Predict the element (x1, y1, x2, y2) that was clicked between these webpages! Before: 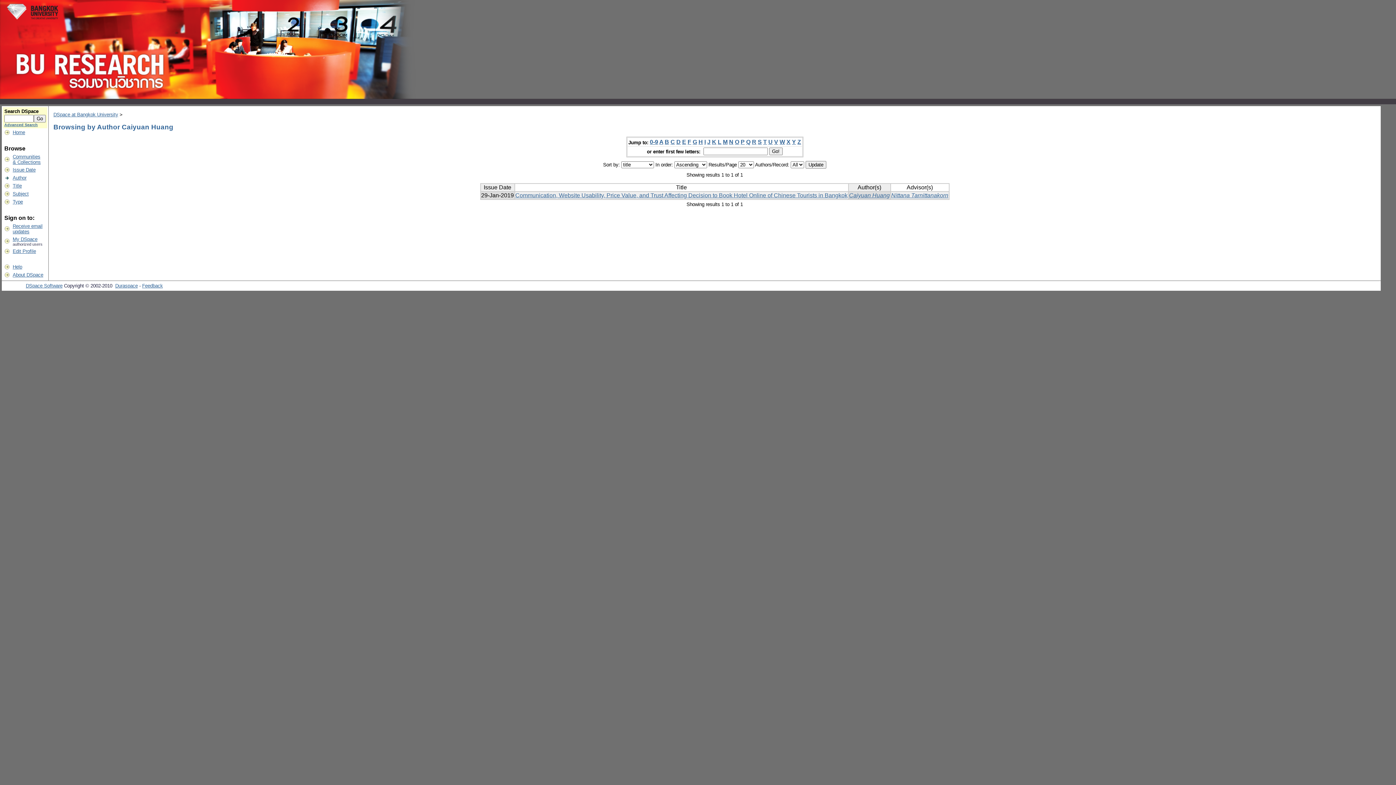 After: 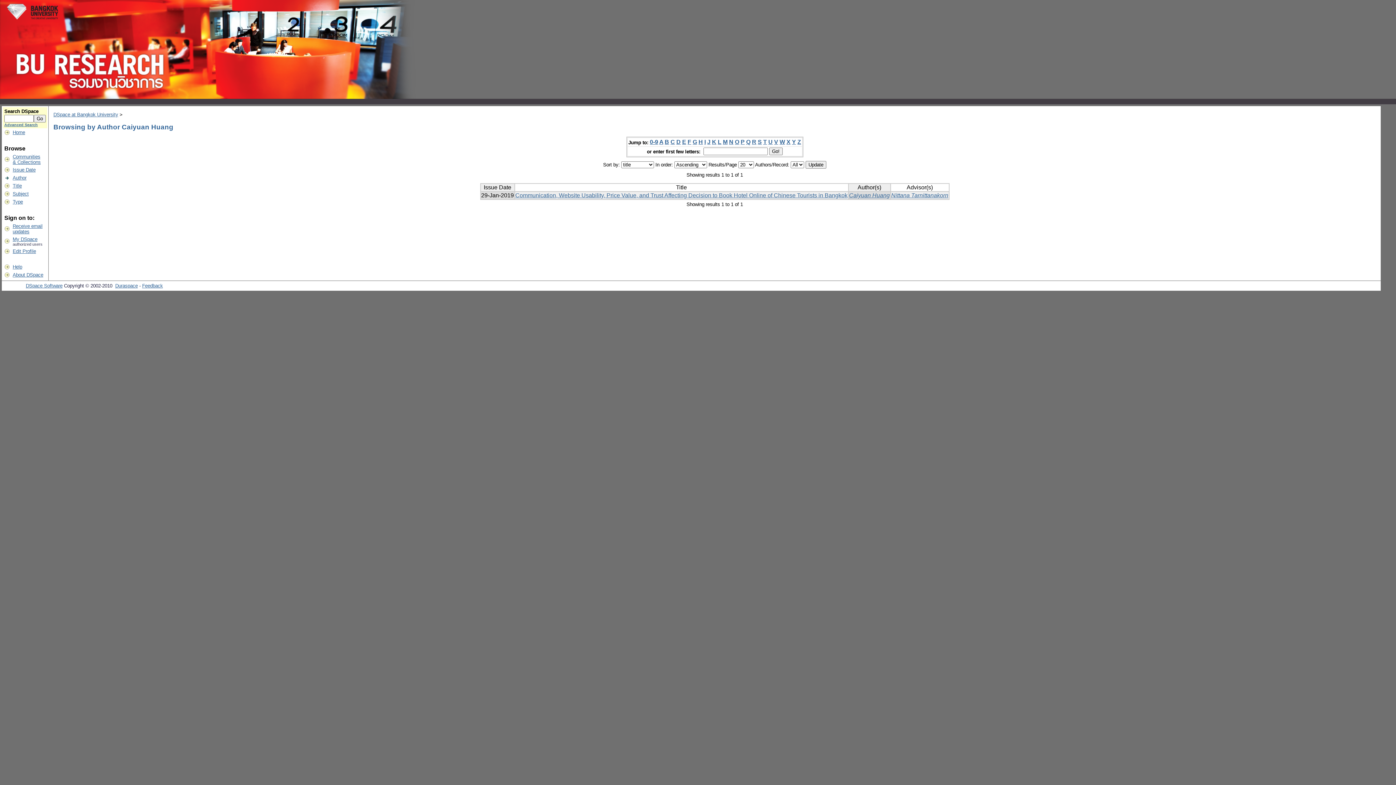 Action: label: O bbox: (735, 139, 739, 145)